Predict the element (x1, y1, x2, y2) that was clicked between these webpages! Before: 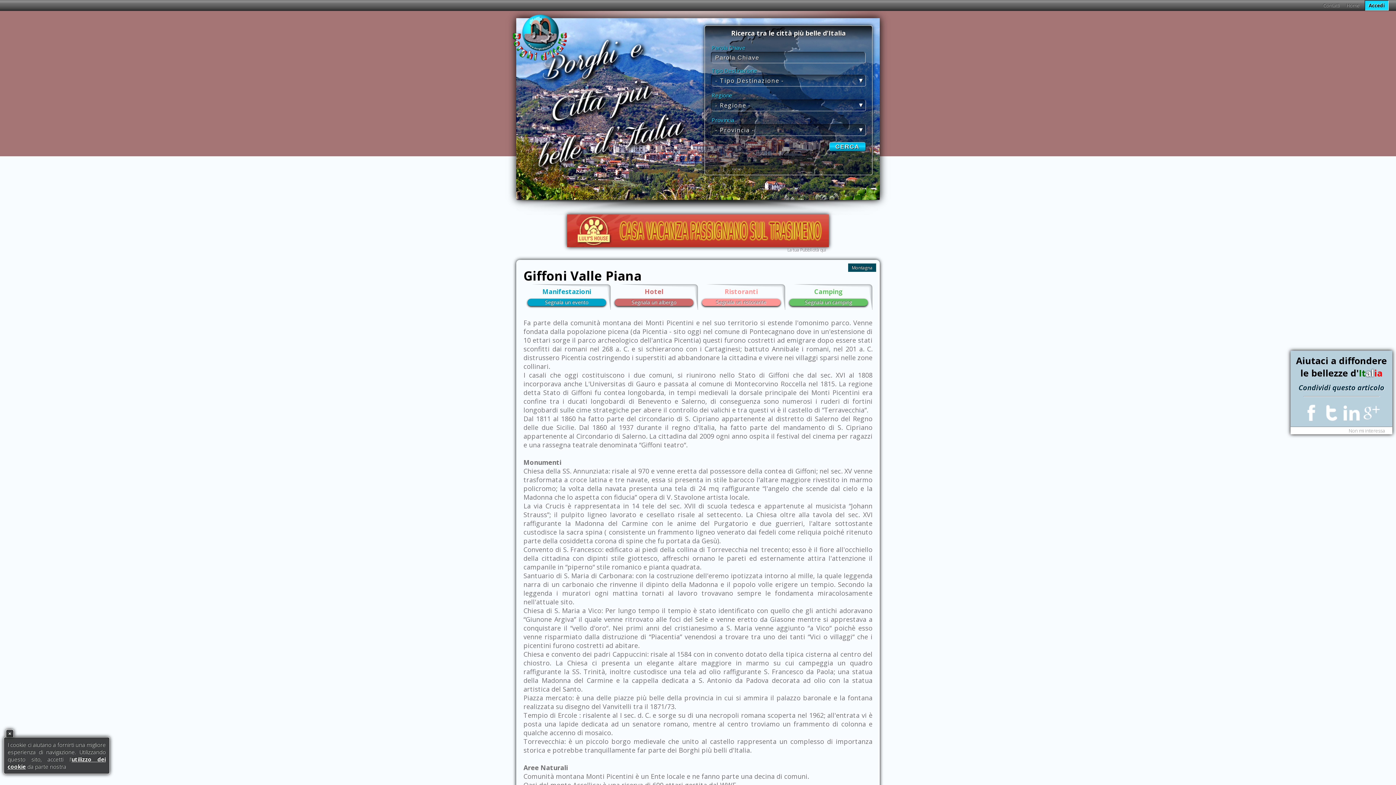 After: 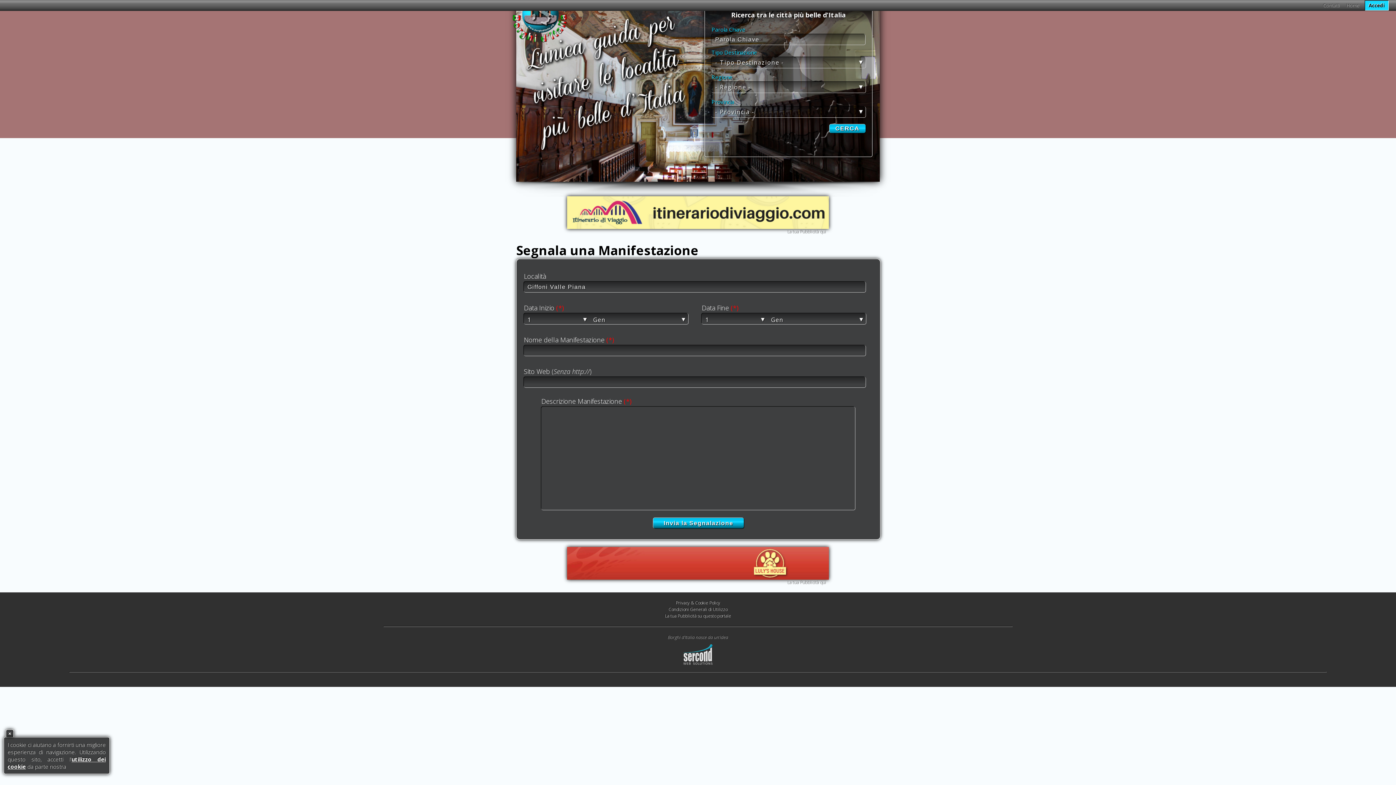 Action: label: Segnala un evento bbox: (545, 298, 588, 305)